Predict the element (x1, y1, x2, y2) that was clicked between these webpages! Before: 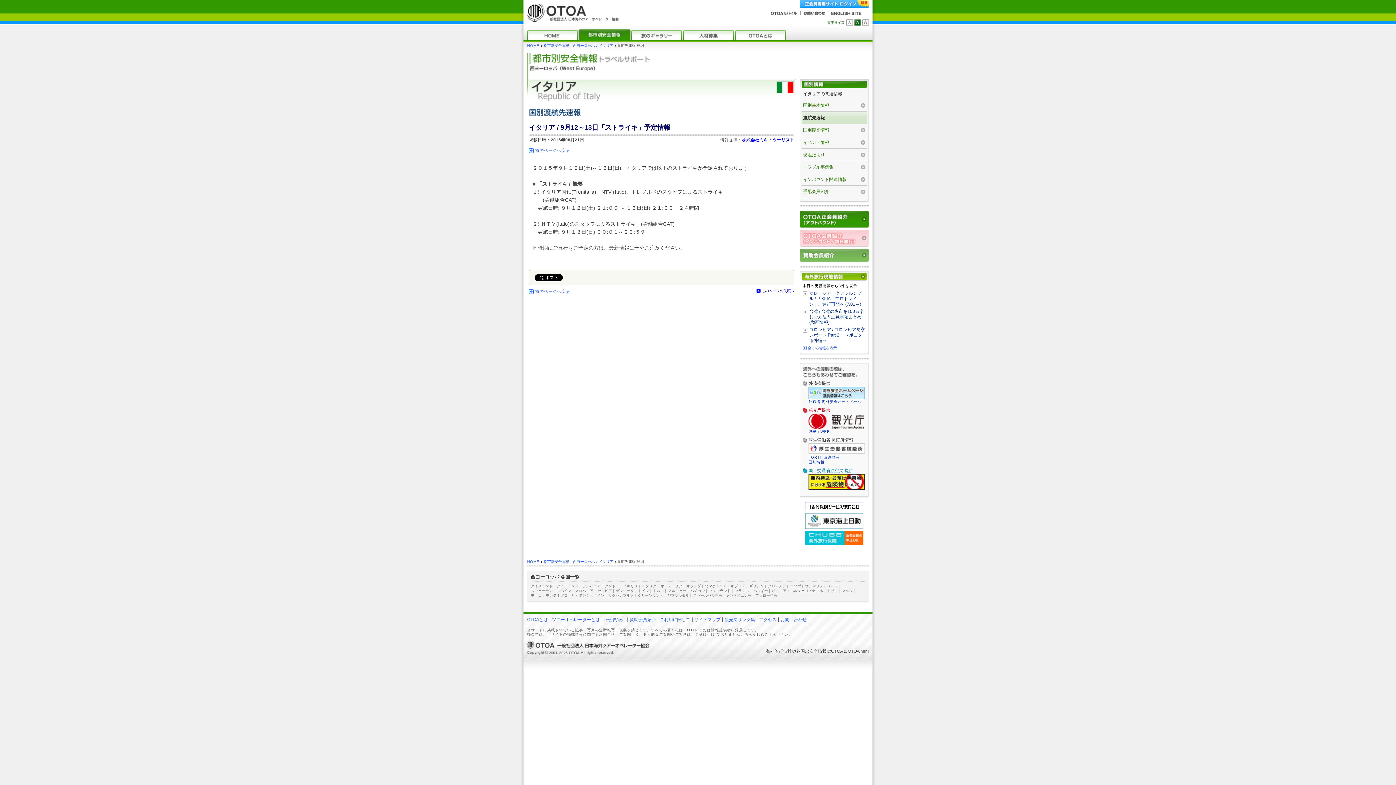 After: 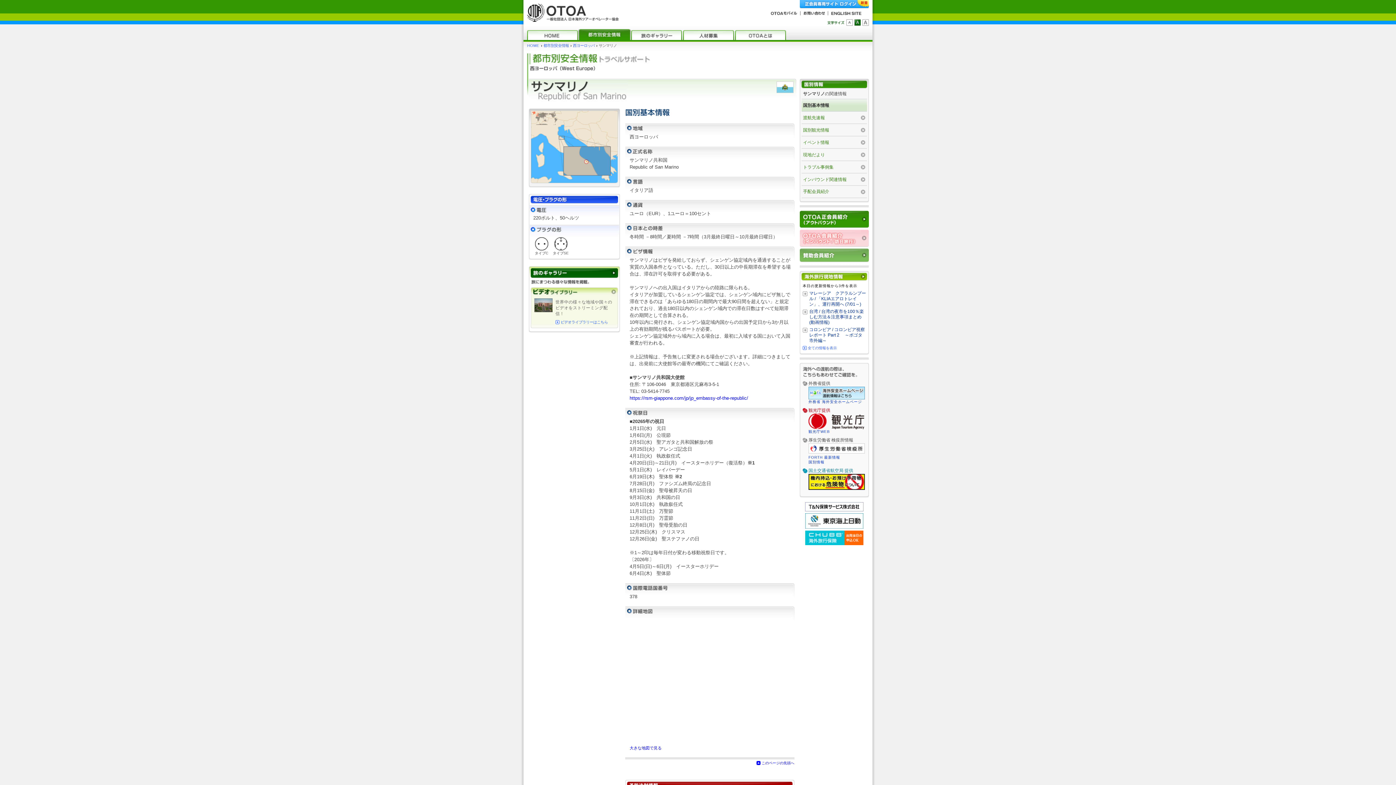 Action: bbox: (805, 584, 823, 588) label: サンマリノ